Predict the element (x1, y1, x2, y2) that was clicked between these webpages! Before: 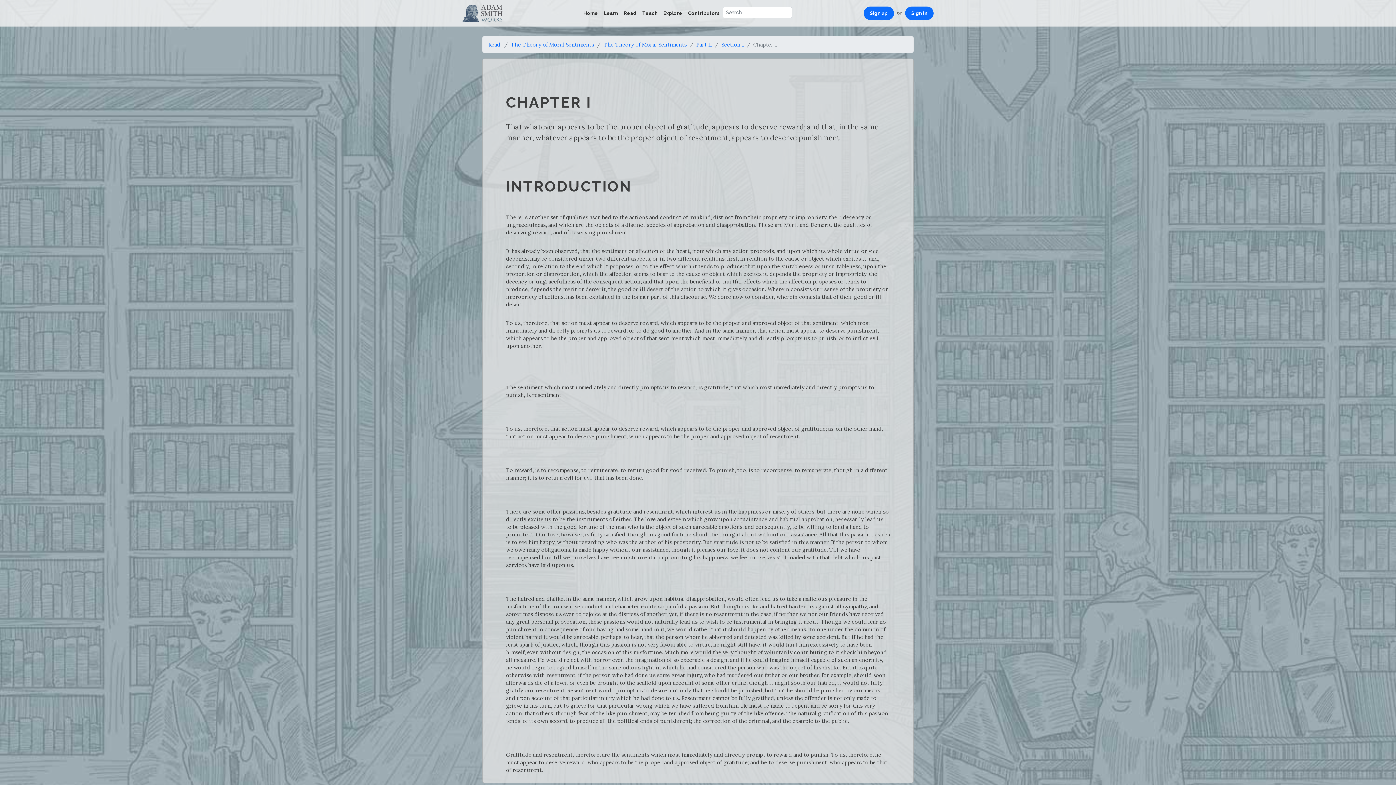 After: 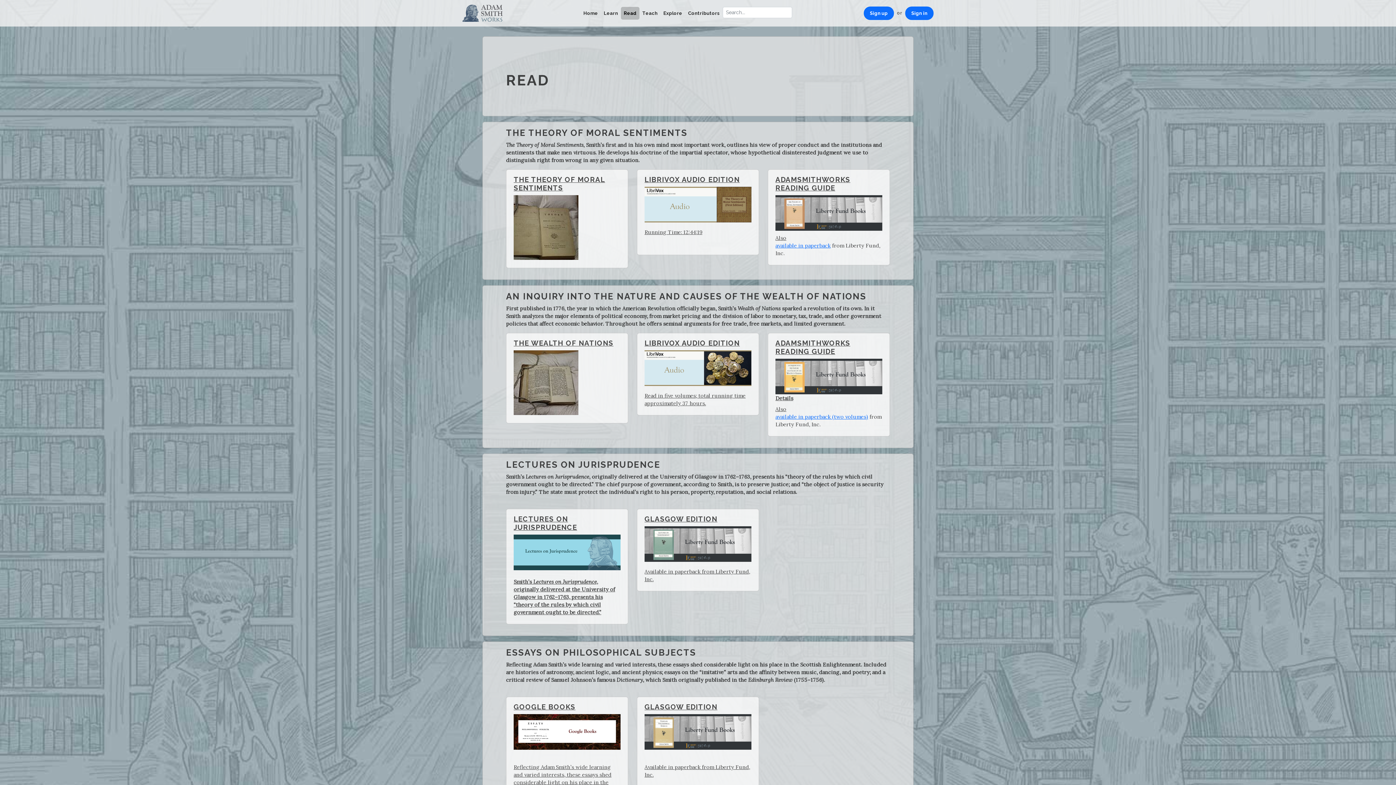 Action: label: Read bbox: (620, 6, 639, 19)